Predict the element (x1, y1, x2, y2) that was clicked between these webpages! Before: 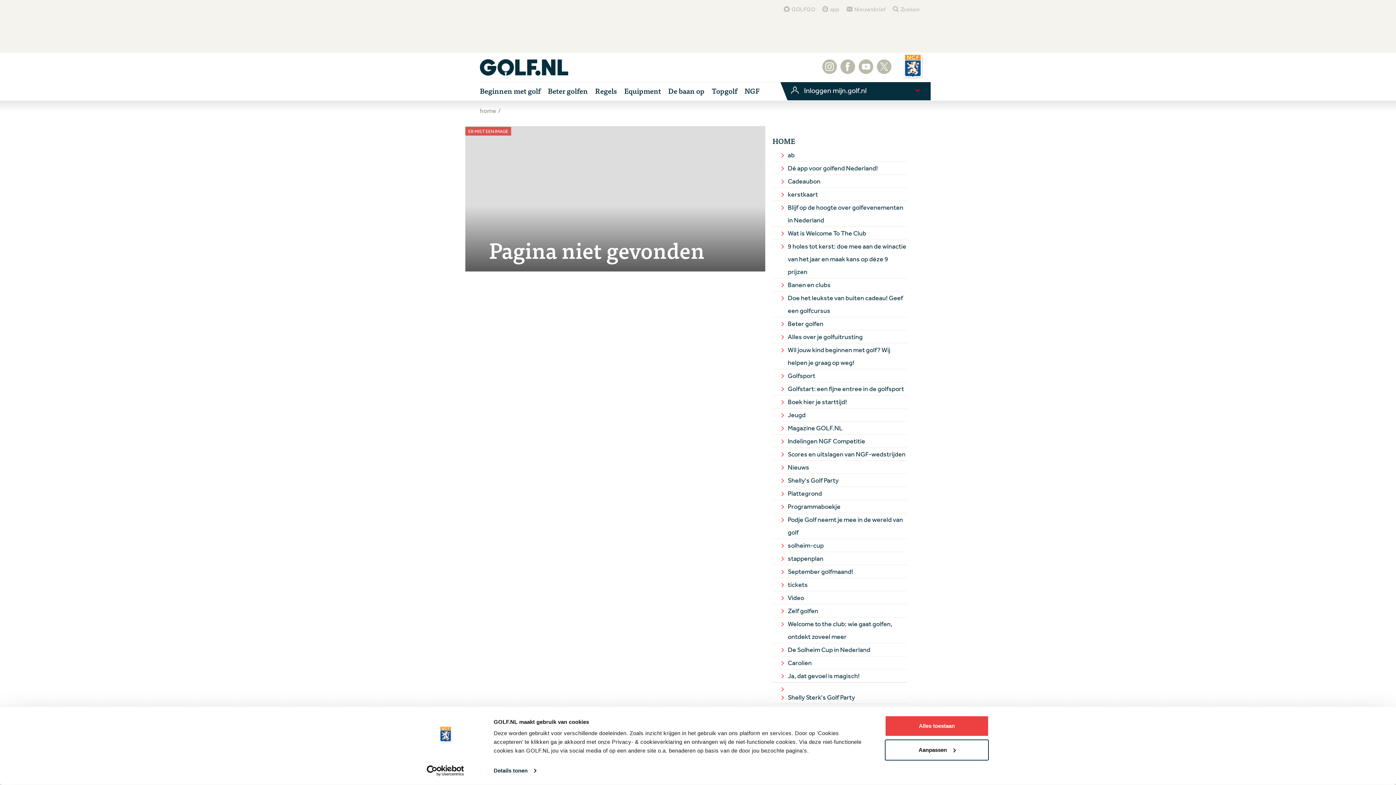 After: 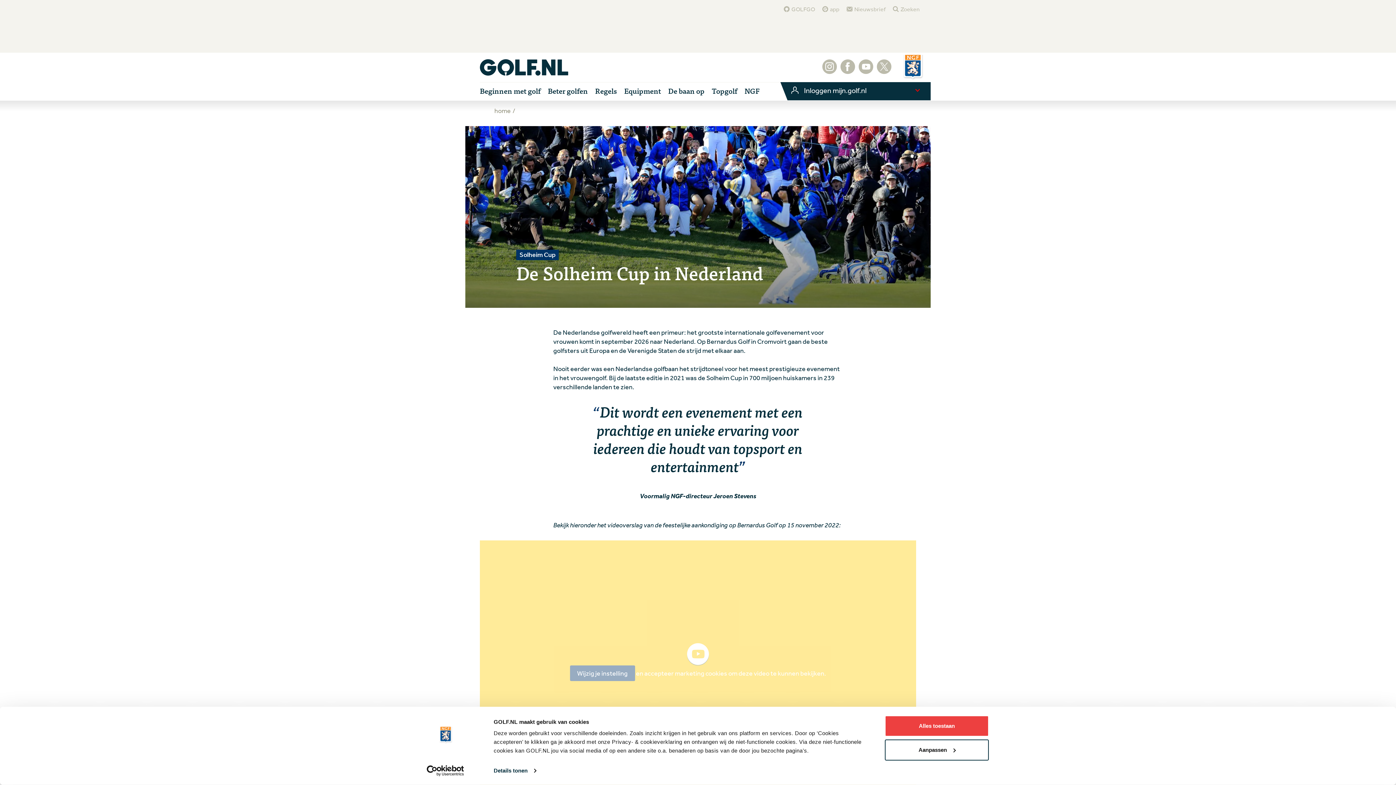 Action: label: solheim-cup bbox: (772, 539, 907, 552)